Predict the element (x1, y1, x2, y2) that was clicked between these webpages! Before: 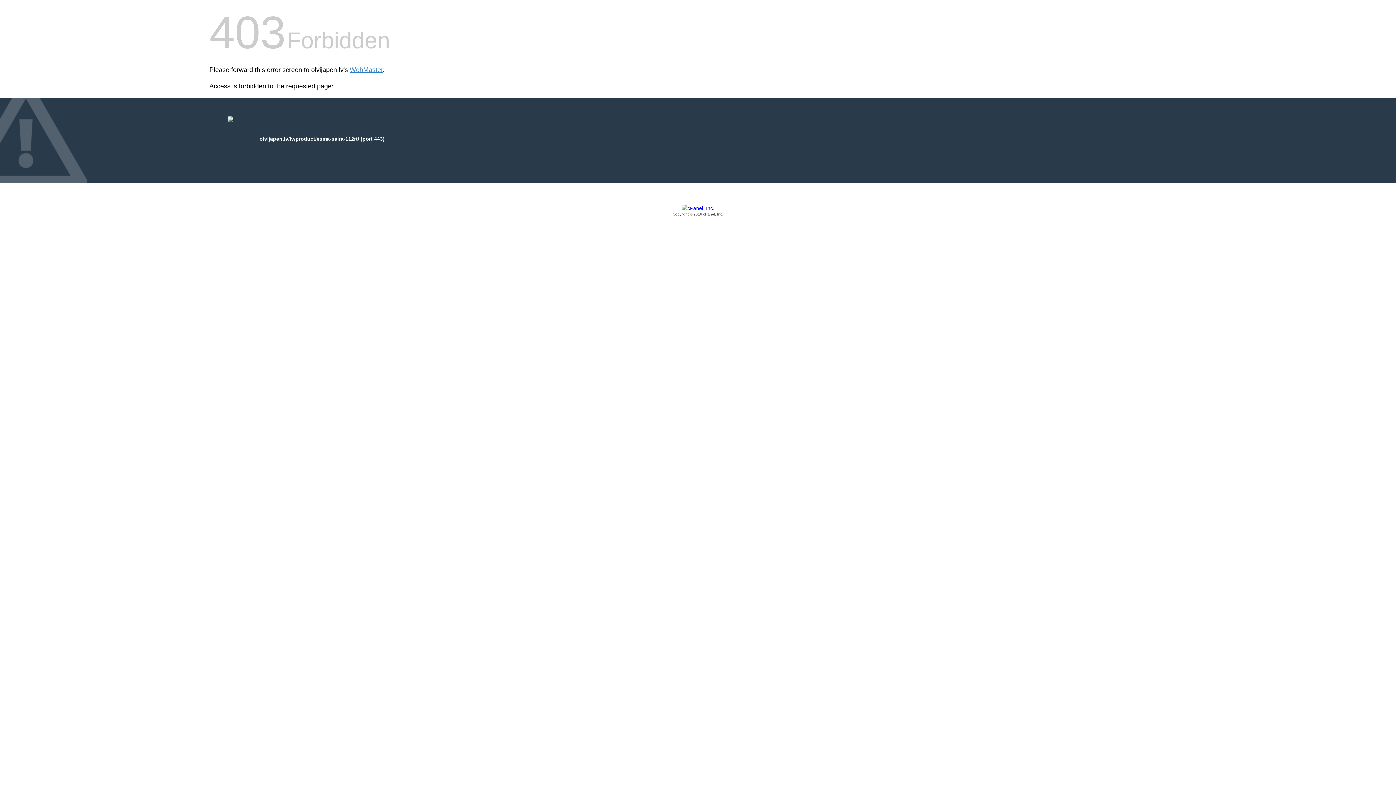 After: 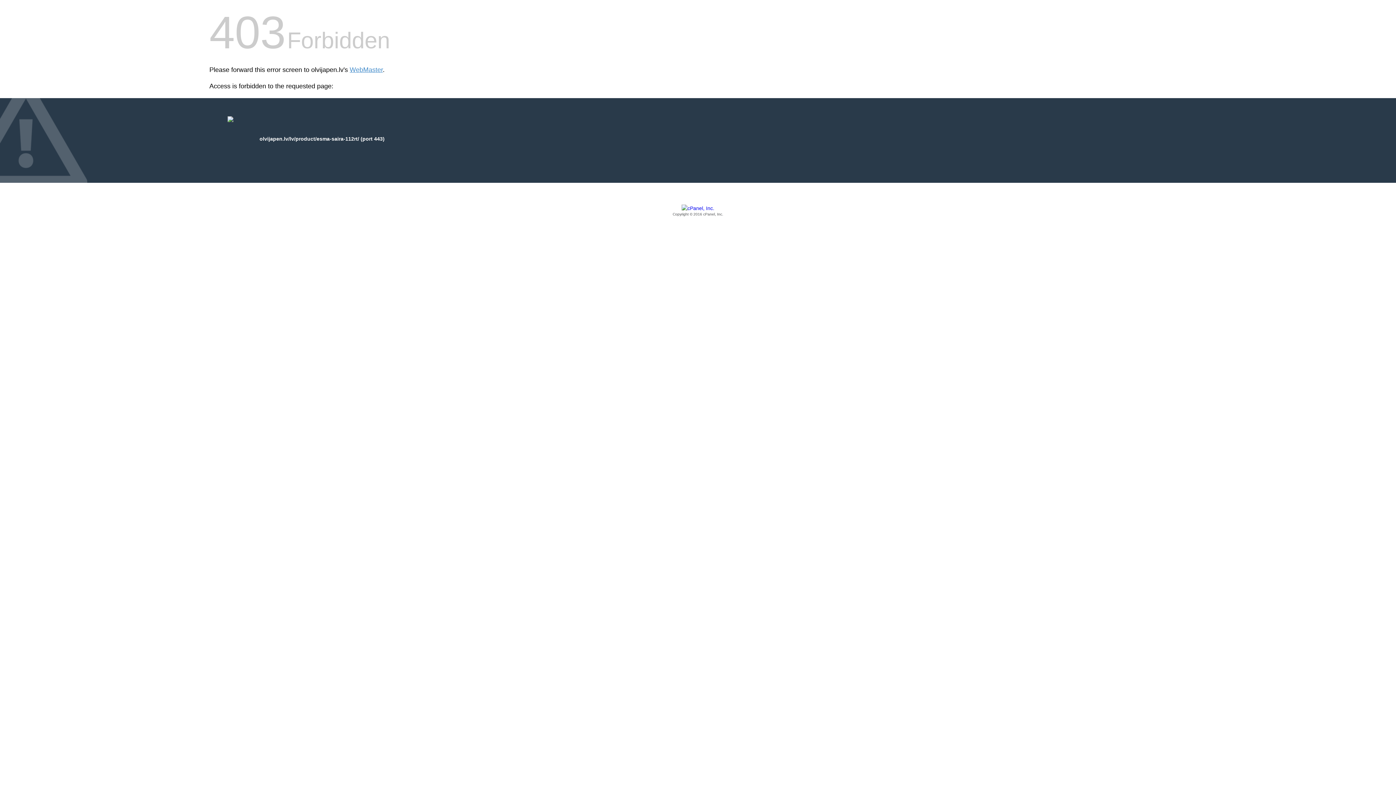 Action: label: Copyright © 2016 cPanel, Inc. bbox: (209, 205, 1186, 217)